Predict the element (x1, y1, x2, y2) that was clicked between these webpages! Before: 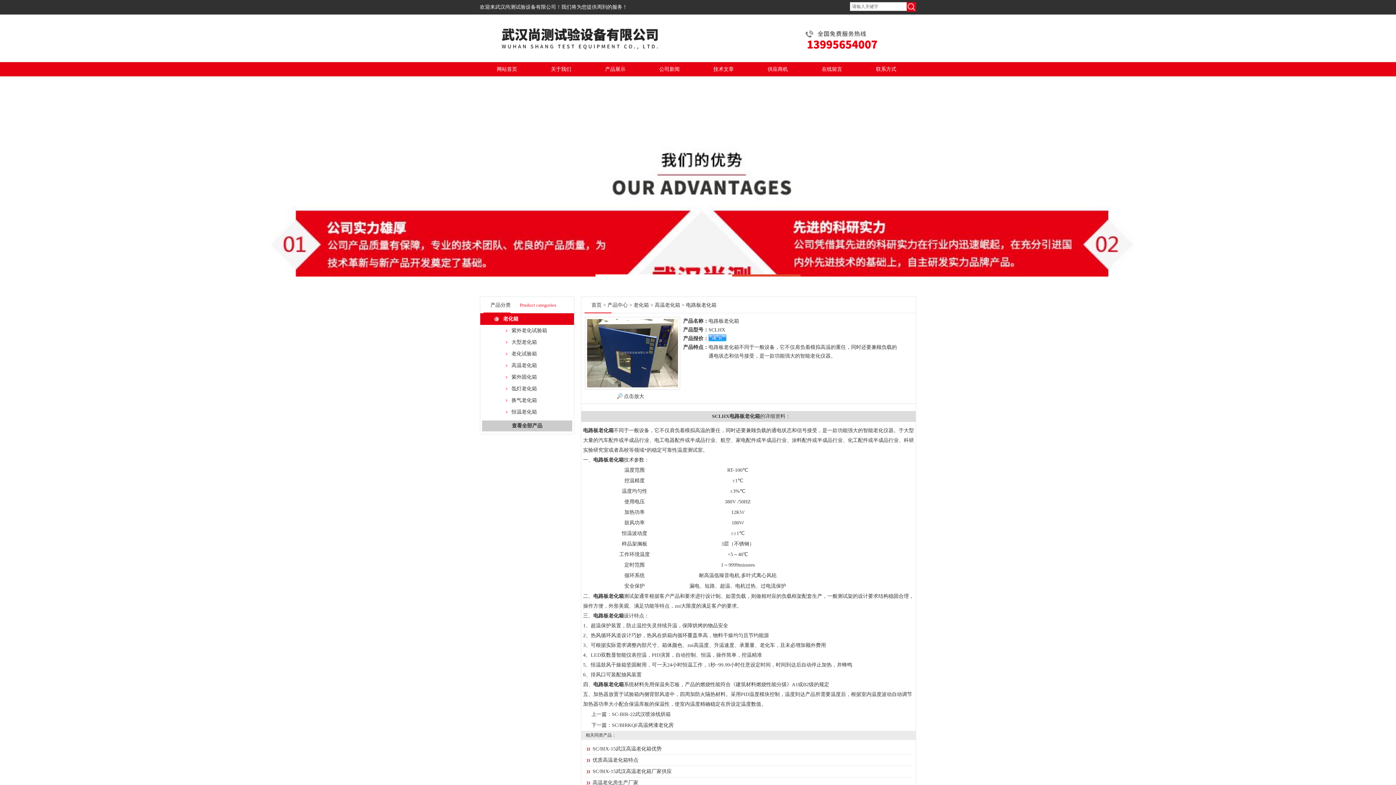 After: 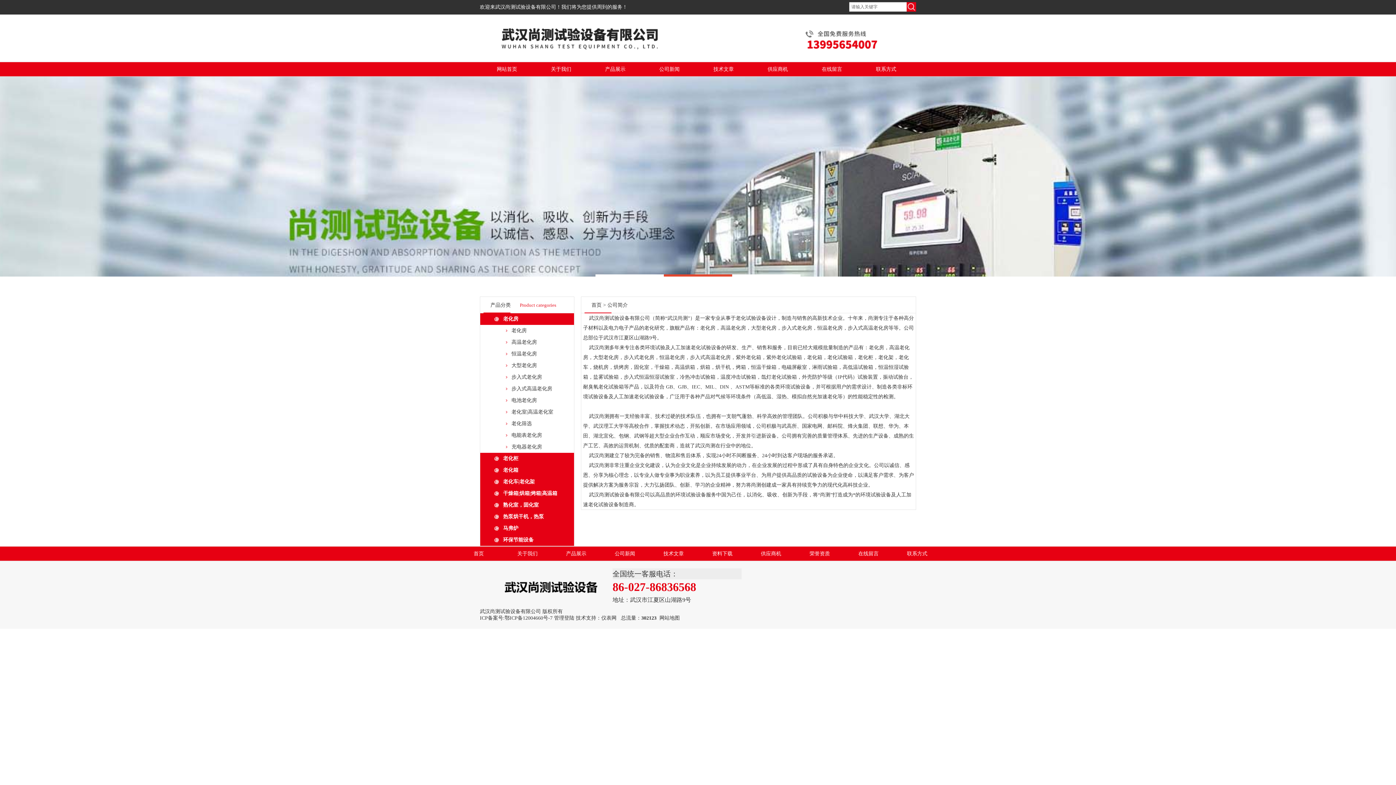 Action: bbox: (534, 61, 588, 76) label: 关于我们